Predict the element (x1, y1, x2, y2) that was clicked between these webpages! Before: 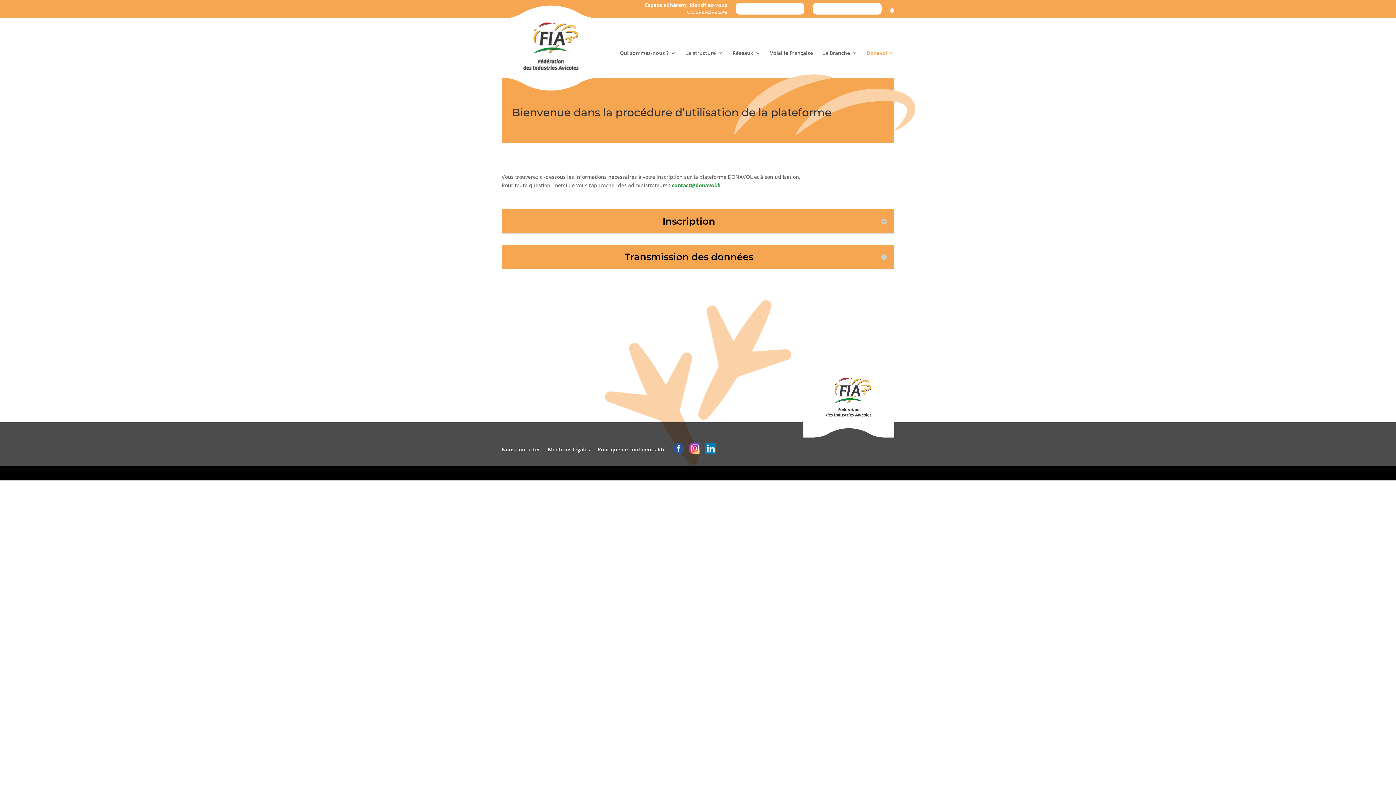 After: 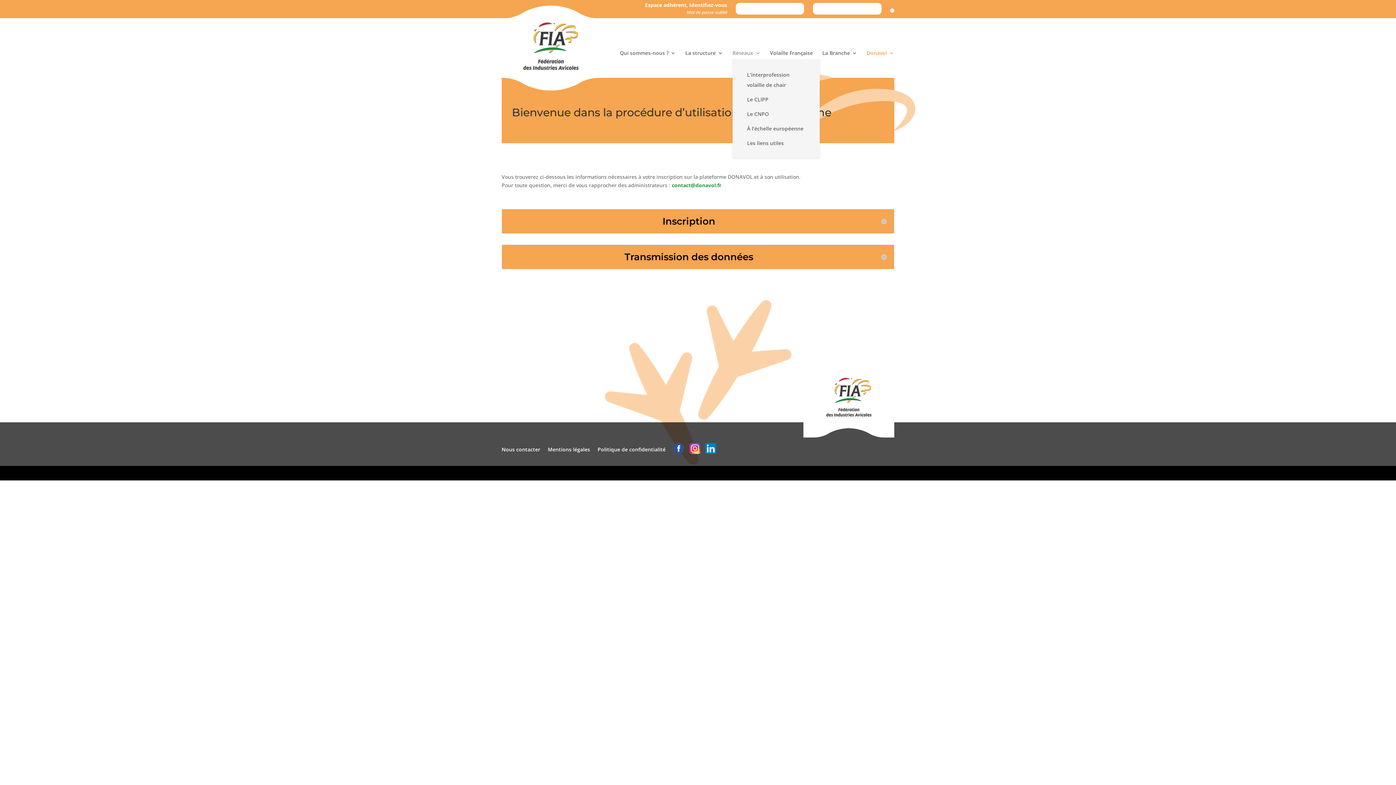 Action: label: Réseaux bbox: (732, 50, 760, 59)